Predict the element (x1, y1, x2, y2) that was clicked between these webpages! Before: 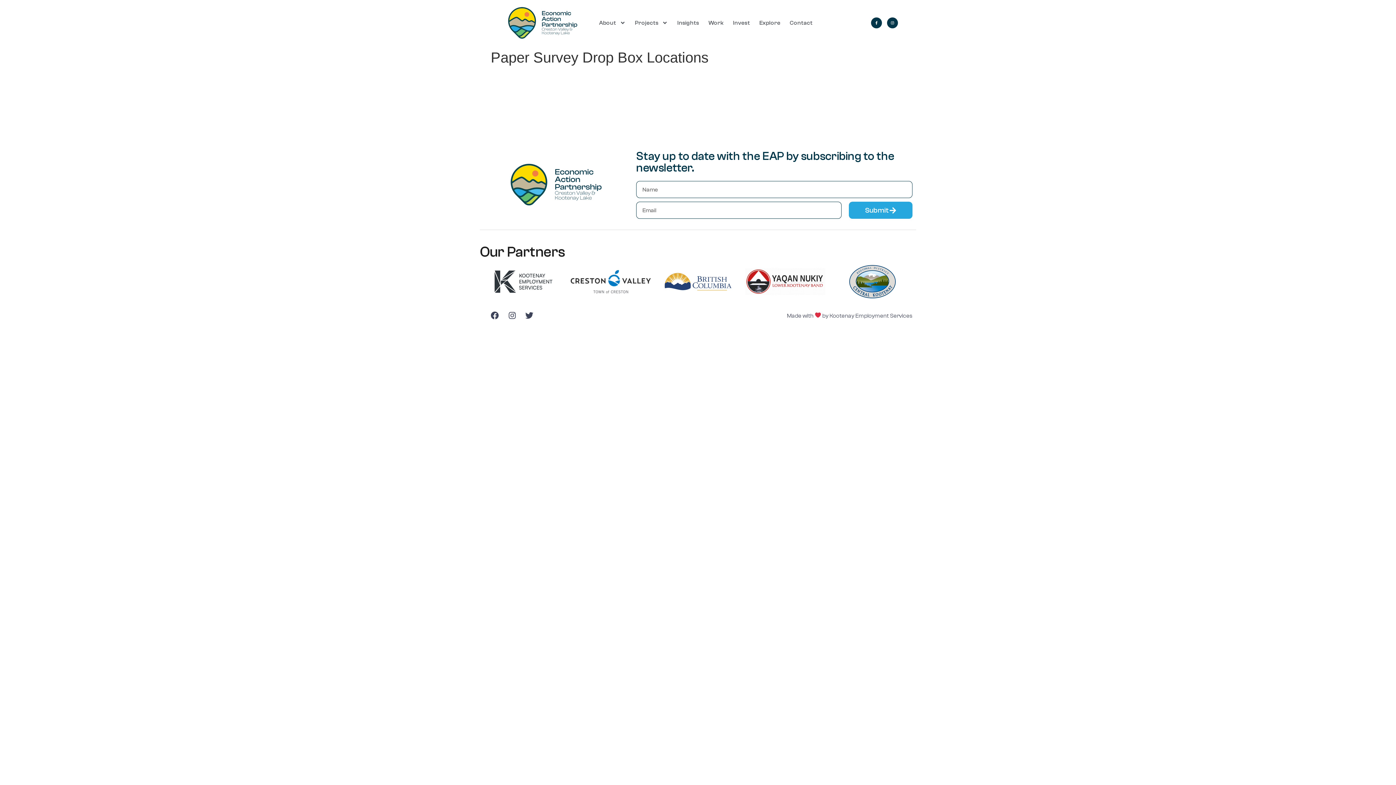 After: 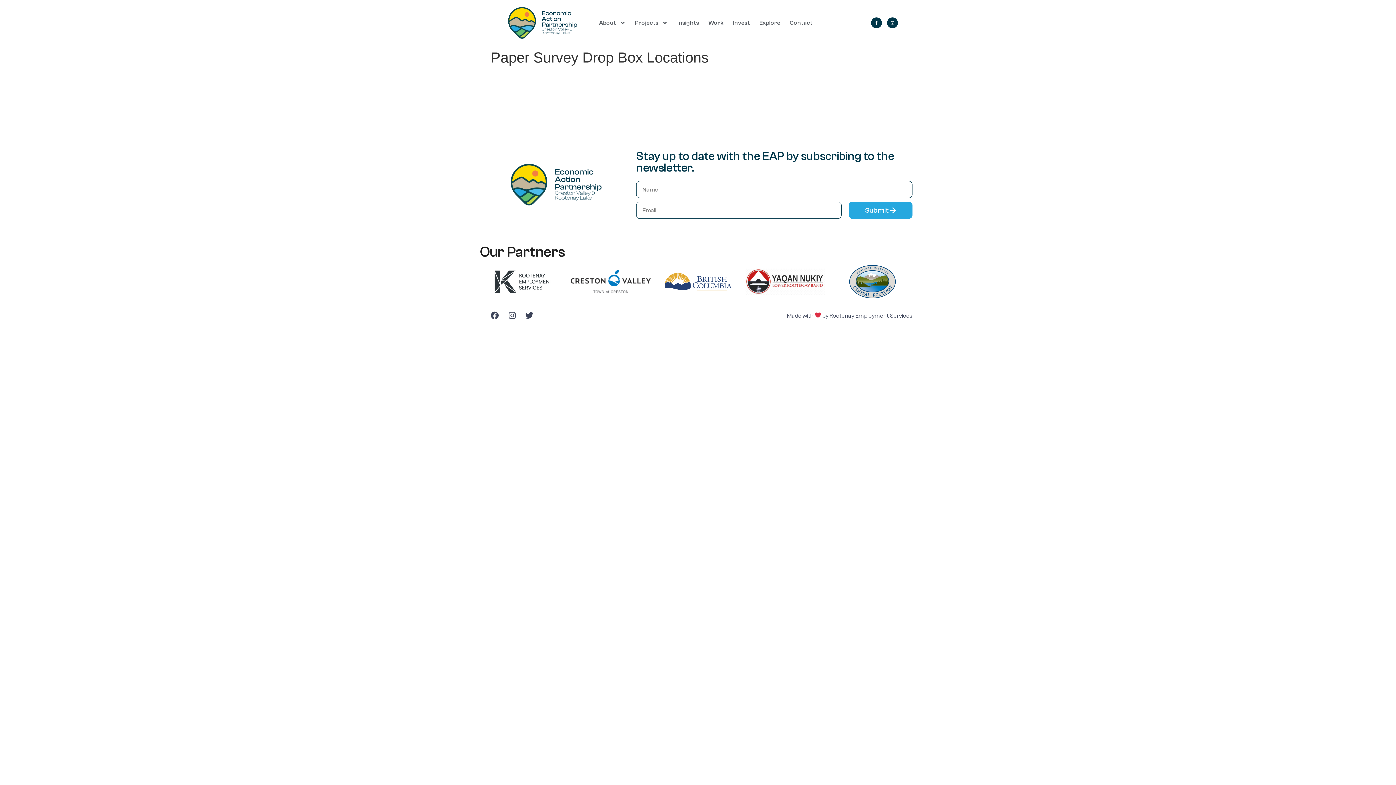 Action: bbox: (658, 266, 738, 297)